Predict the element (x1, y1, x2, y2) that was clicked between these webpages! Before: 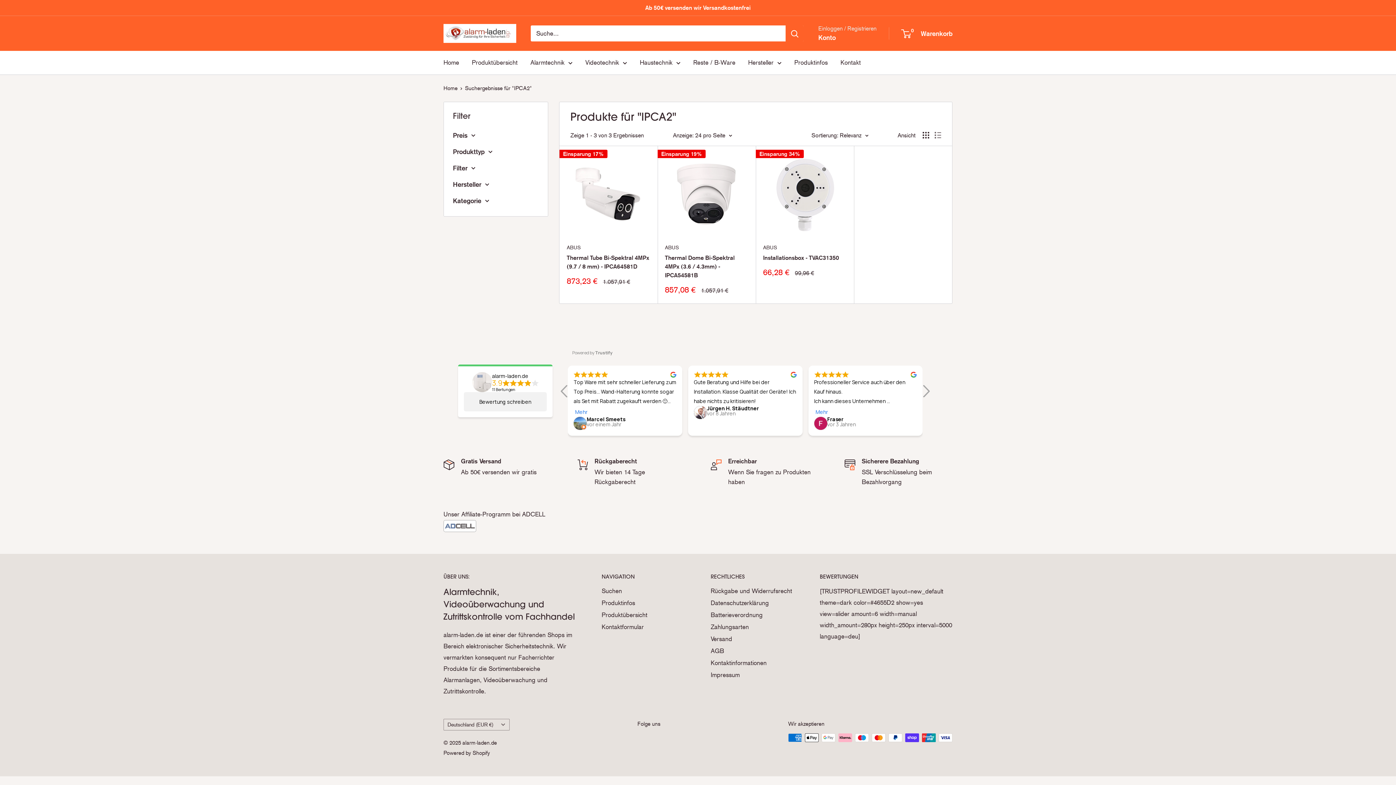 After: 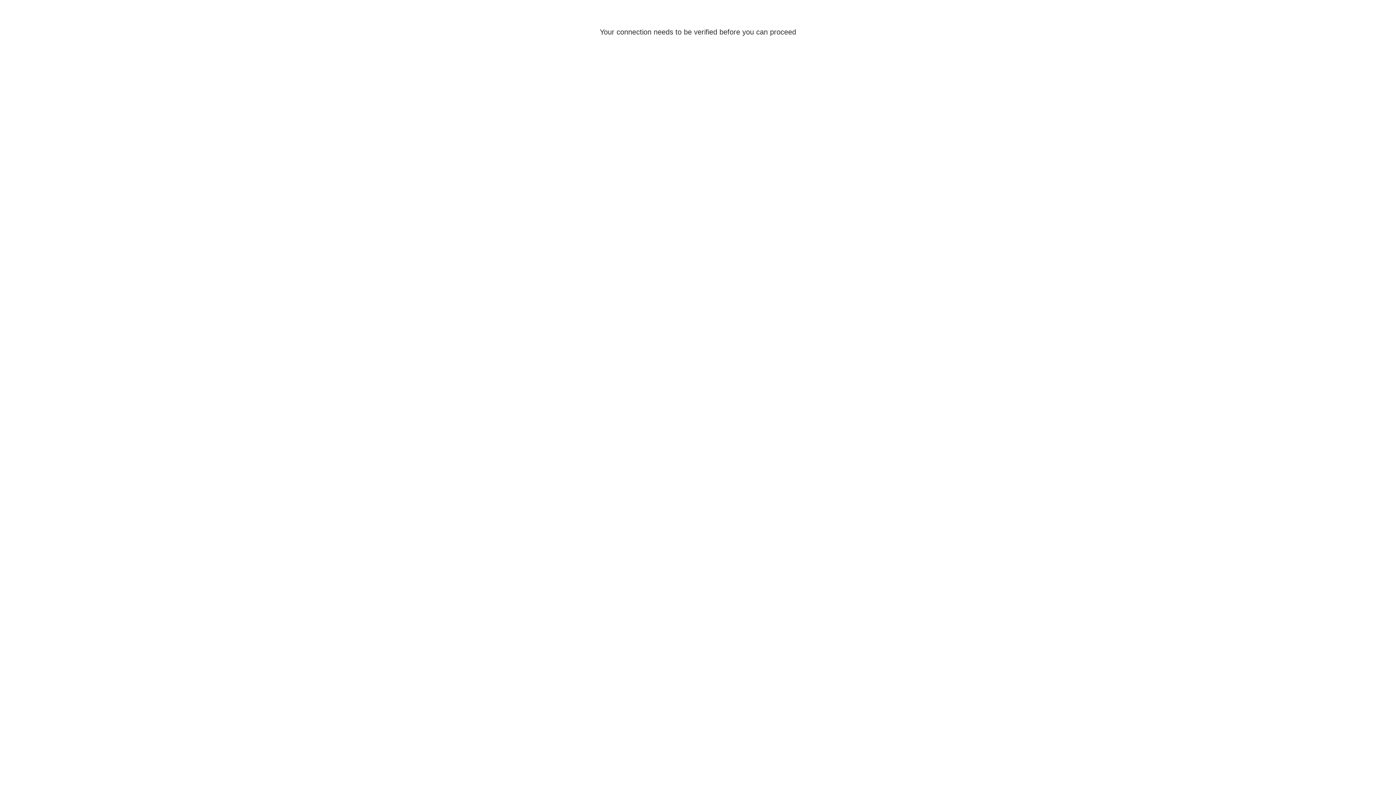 Action: label: Konto bbox: (818, 31, 836, 43)